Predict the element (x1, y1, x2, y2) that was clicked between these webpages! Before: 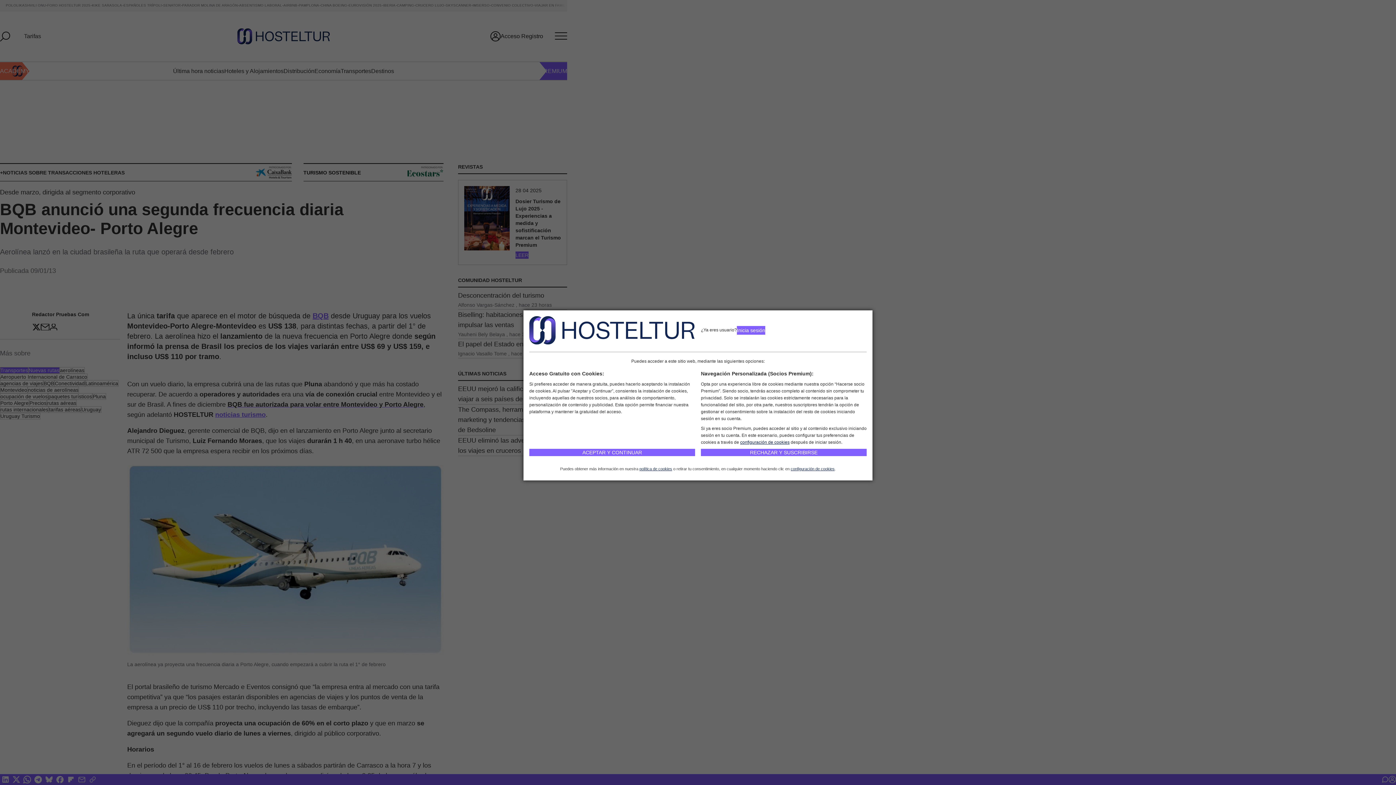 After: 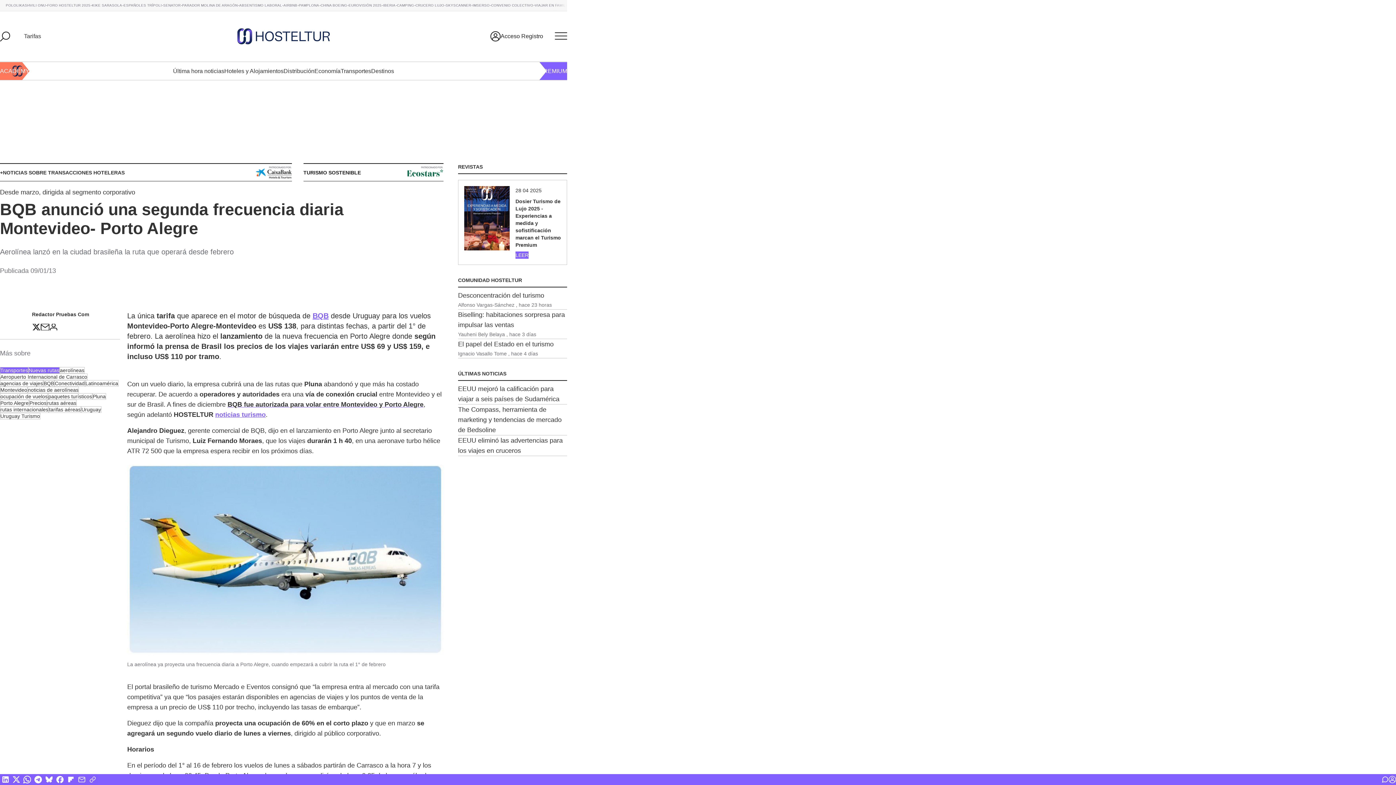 Action: label: ACEPTAR Y CONTINUAR bbox: (529, 449, 695, 456)